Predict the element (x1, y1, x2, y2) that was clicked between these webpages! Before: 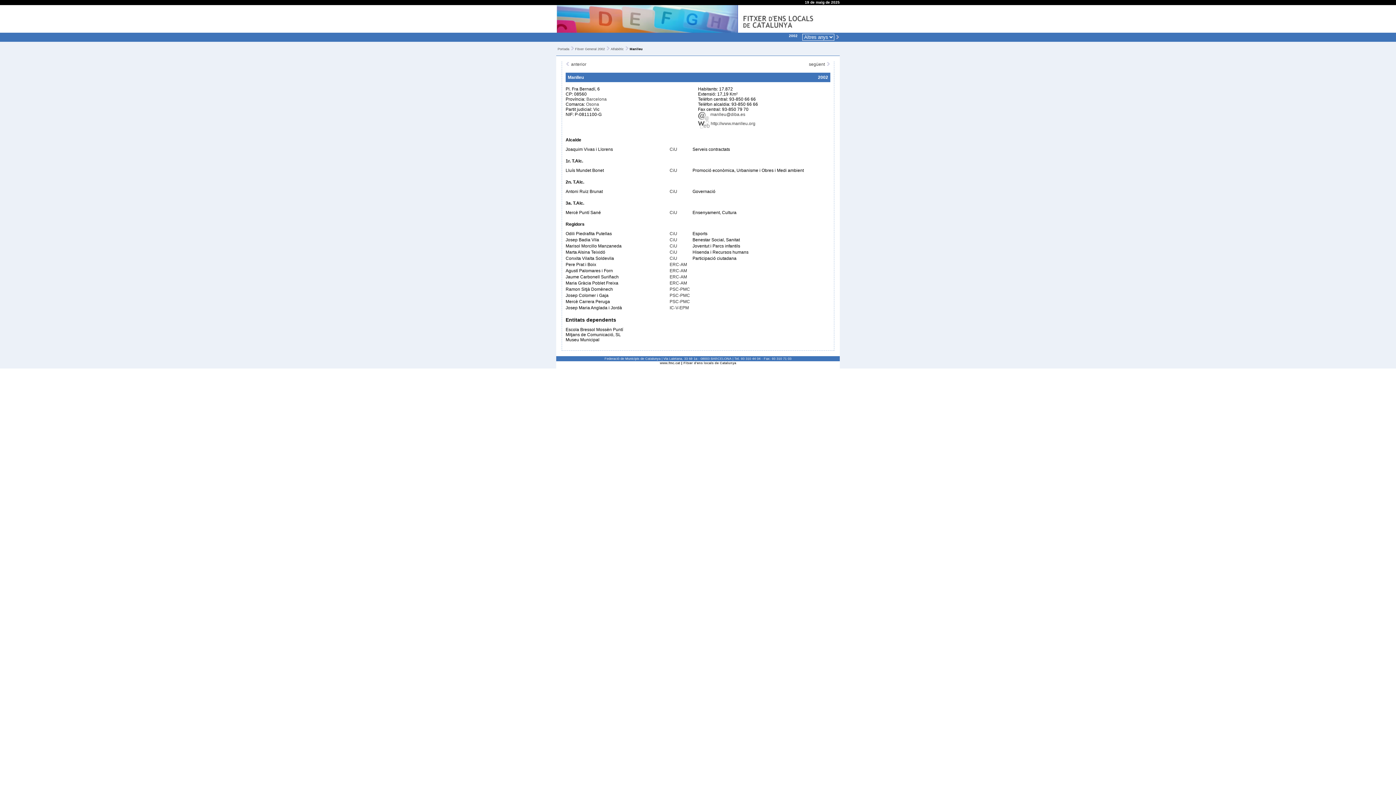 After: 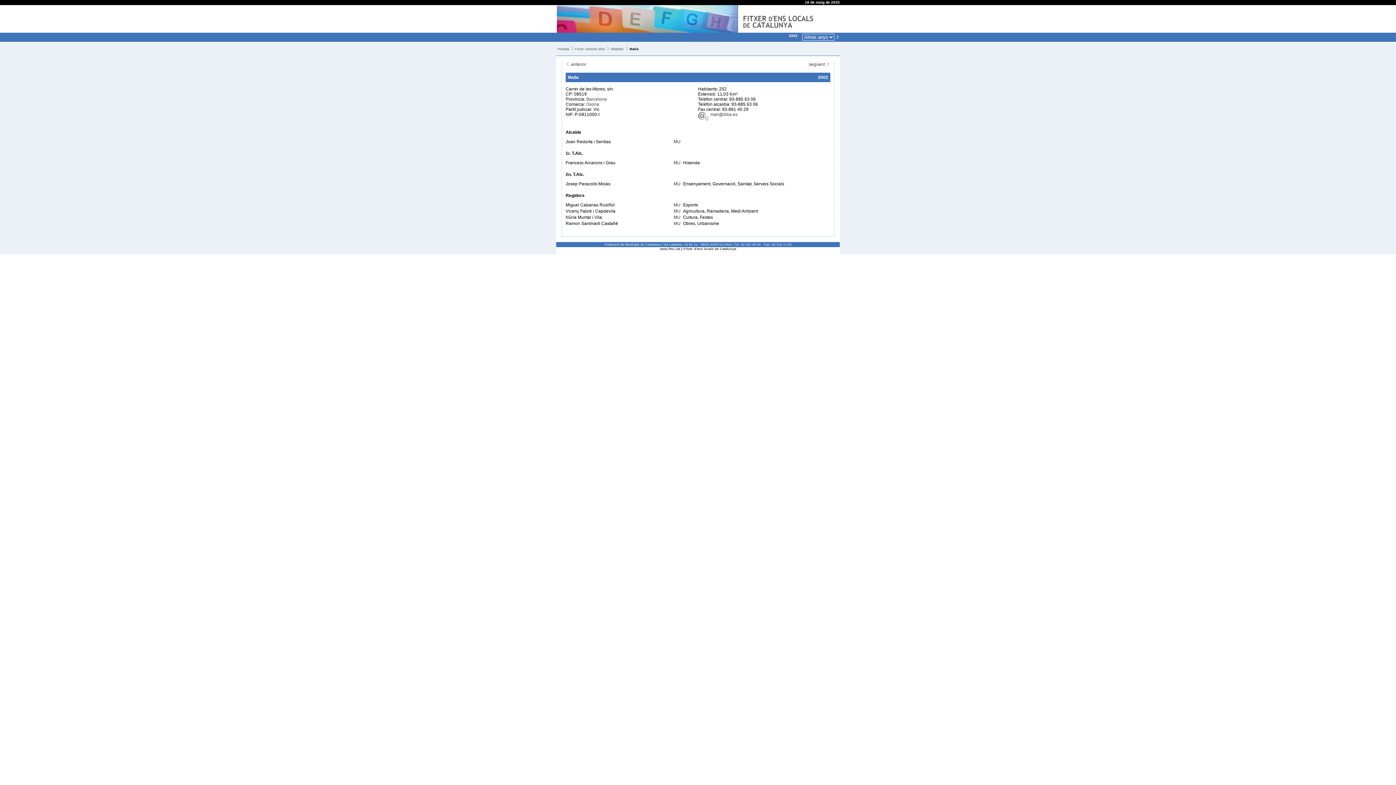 Action: label:  anterior bbox: (565, 61, 586, 66)